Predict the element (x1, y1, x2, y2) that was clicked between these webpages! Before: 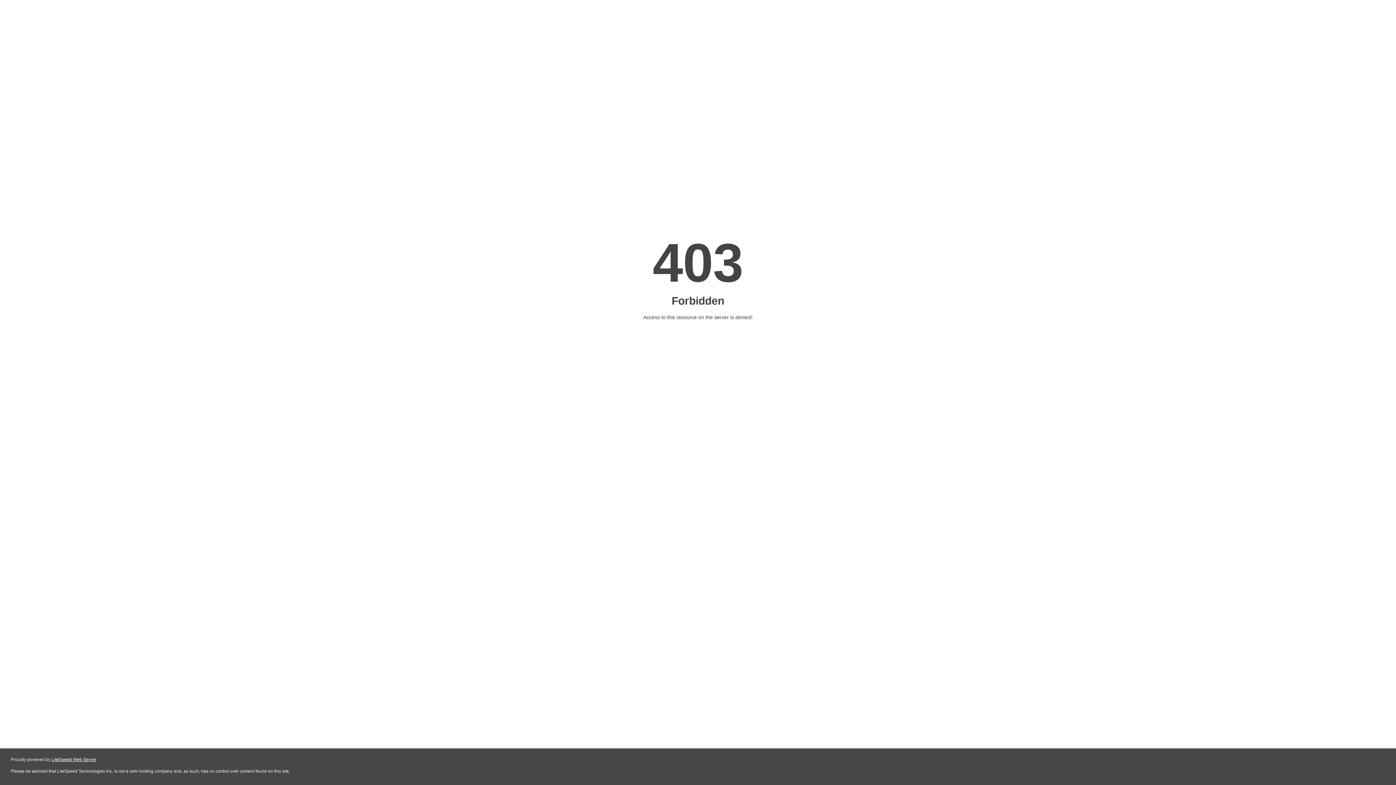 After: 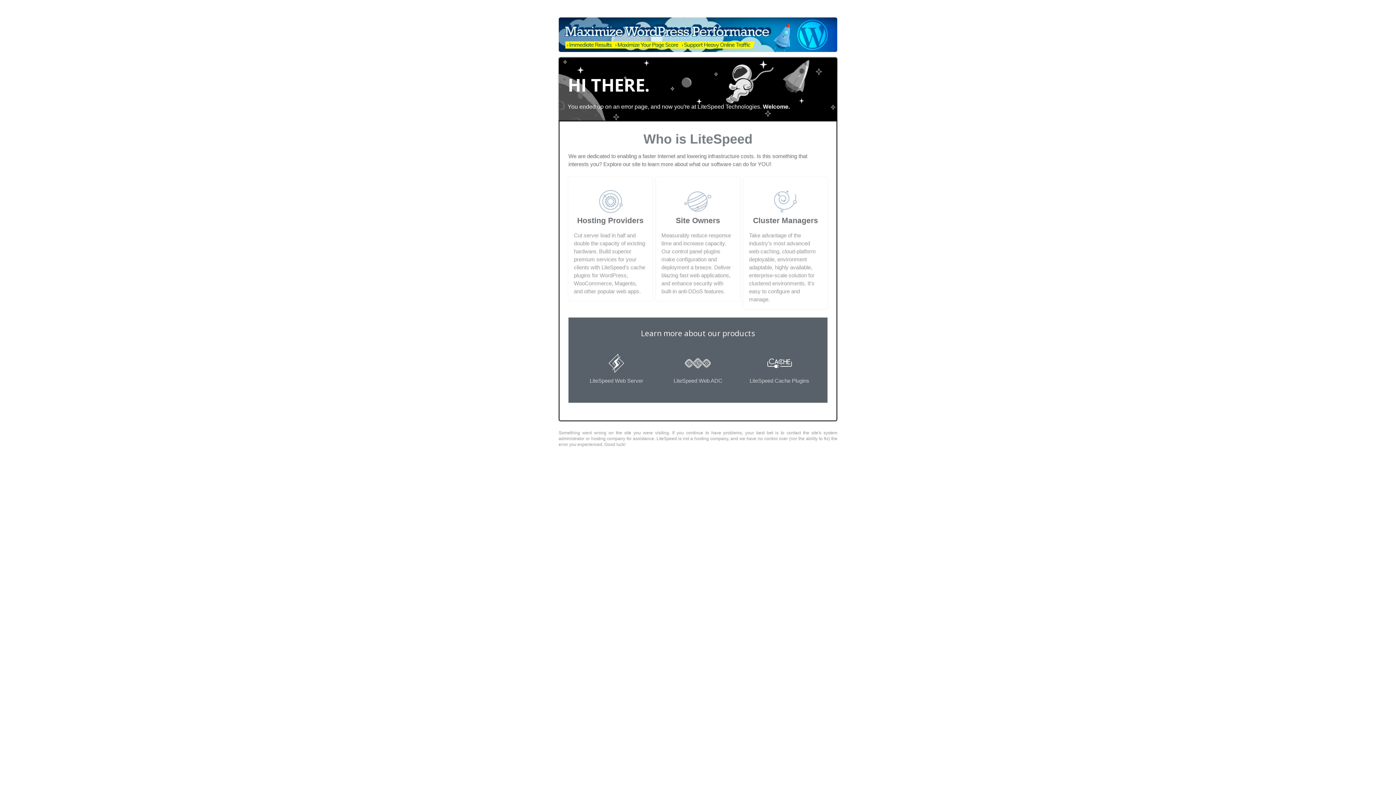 Action: label: LiteSpeed Web Server bbox: (51, 757, 96, 762)